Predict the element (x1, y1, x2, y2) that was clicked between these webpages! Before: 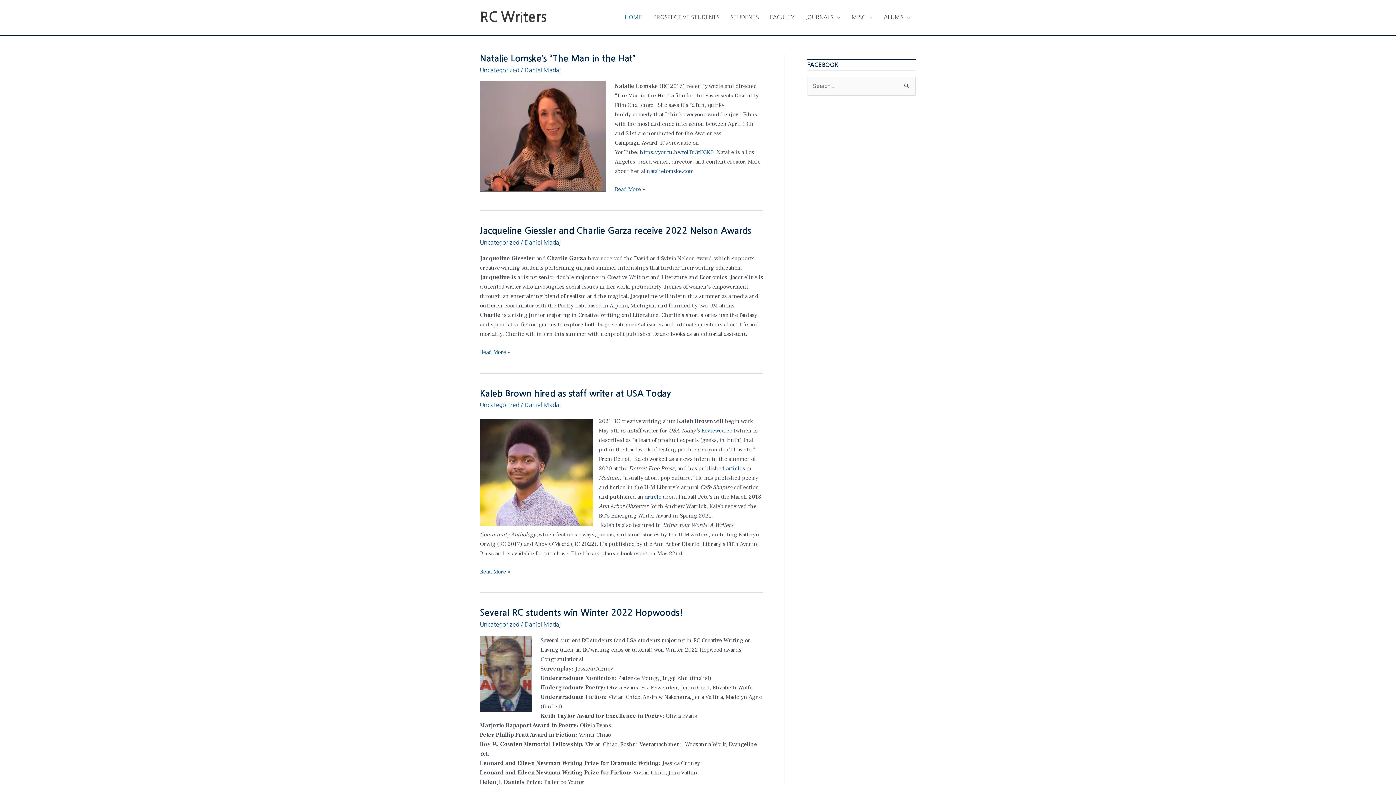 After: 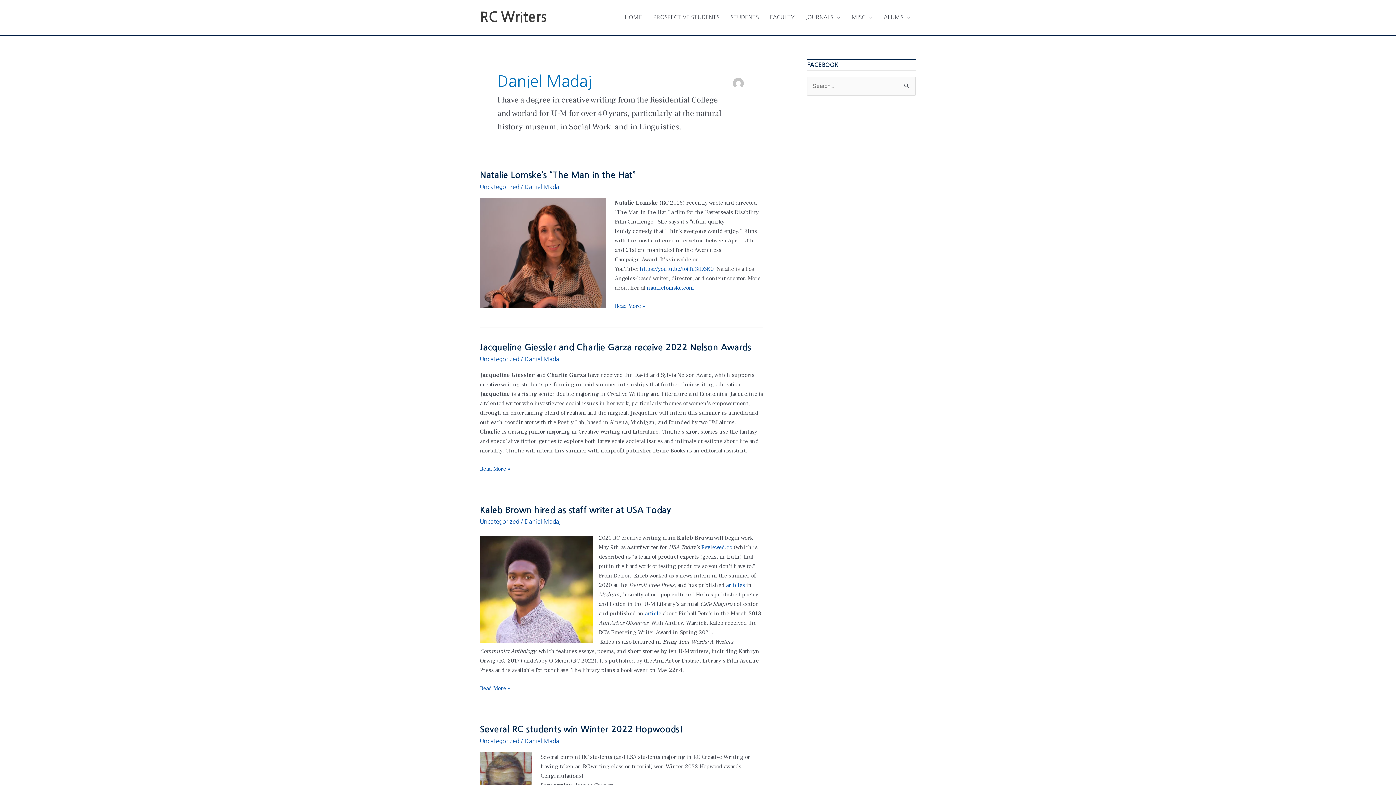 Action: bbox: (524, 621, 560, 627) label: Daniel Madaj